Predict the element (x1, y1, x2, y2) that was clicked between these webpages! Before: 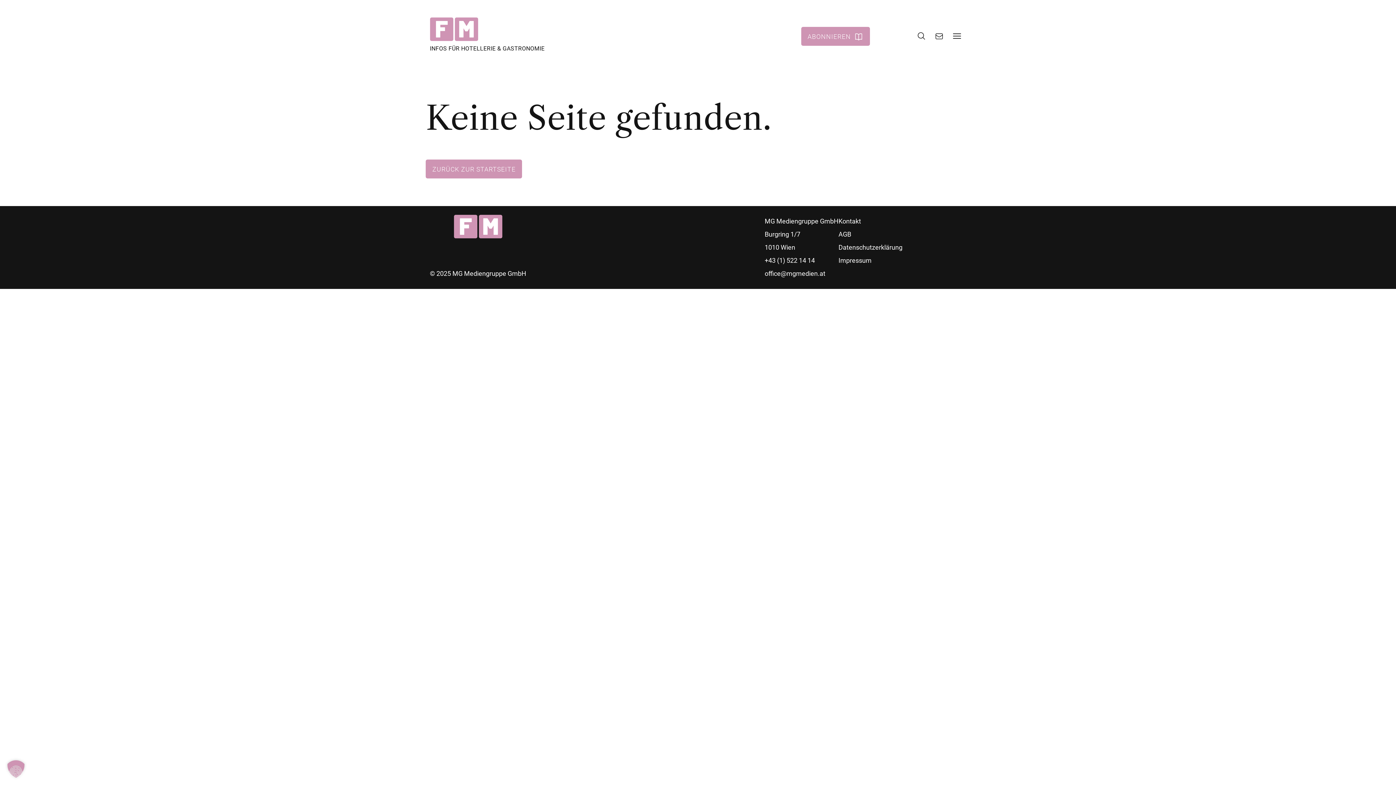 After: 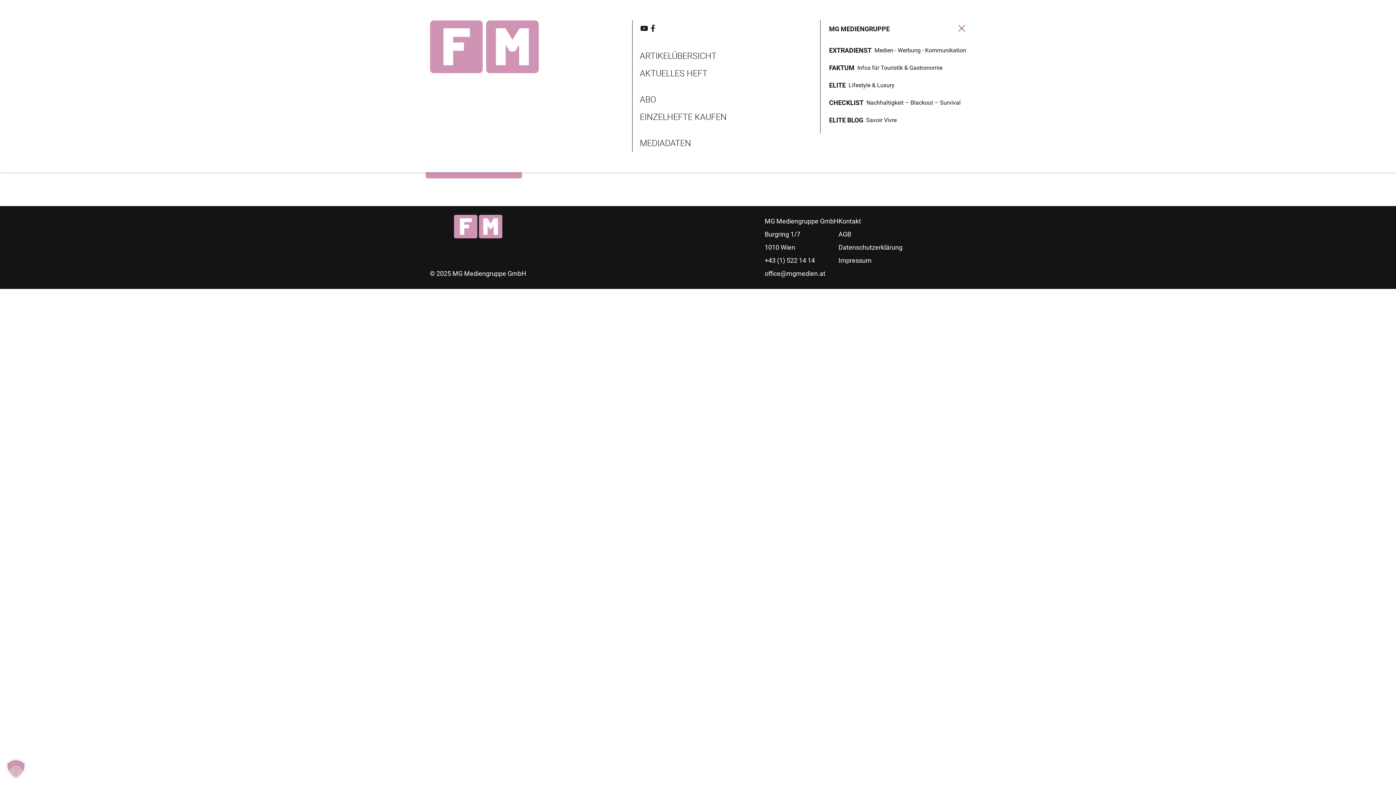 Action: label: NAVIGATION ANZEIGEN bbox: (948, 30, 966, 42)